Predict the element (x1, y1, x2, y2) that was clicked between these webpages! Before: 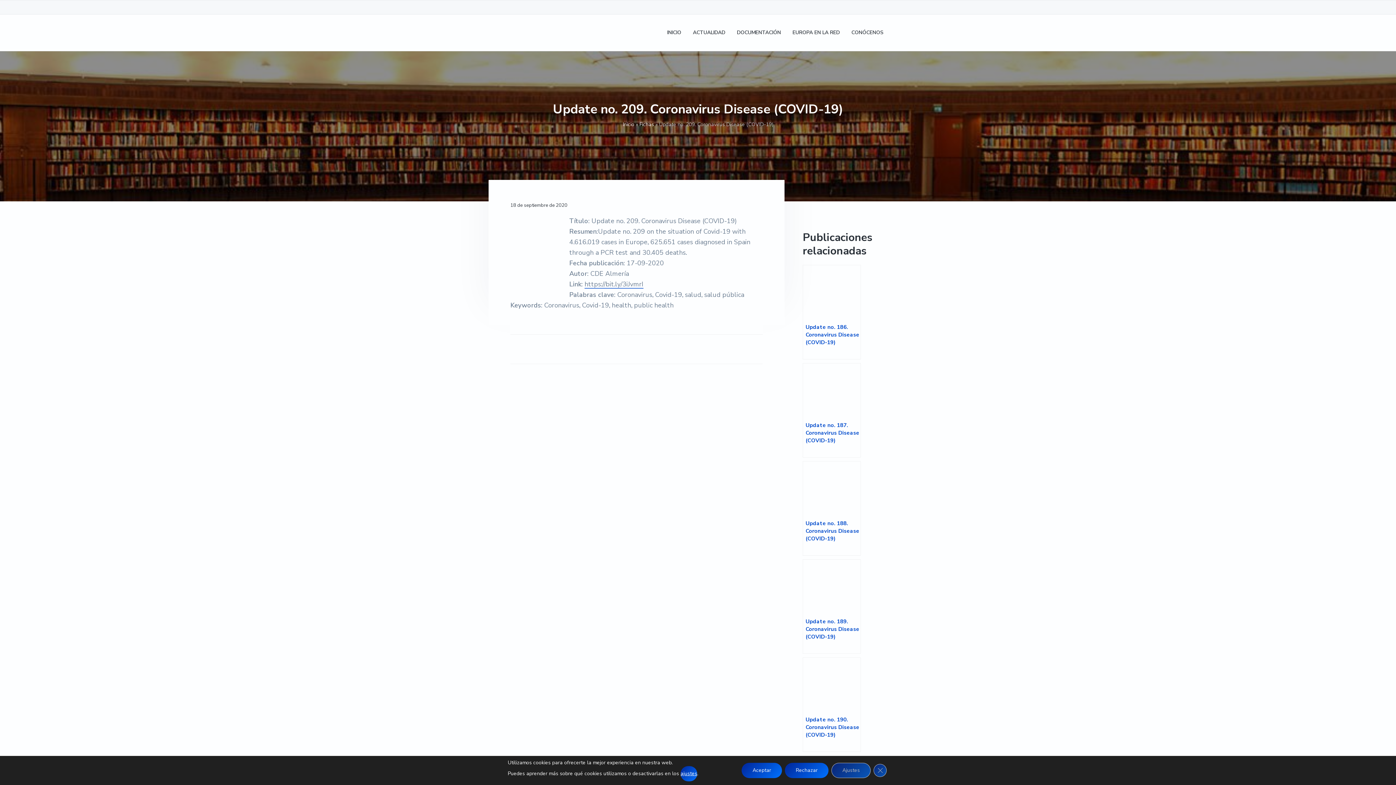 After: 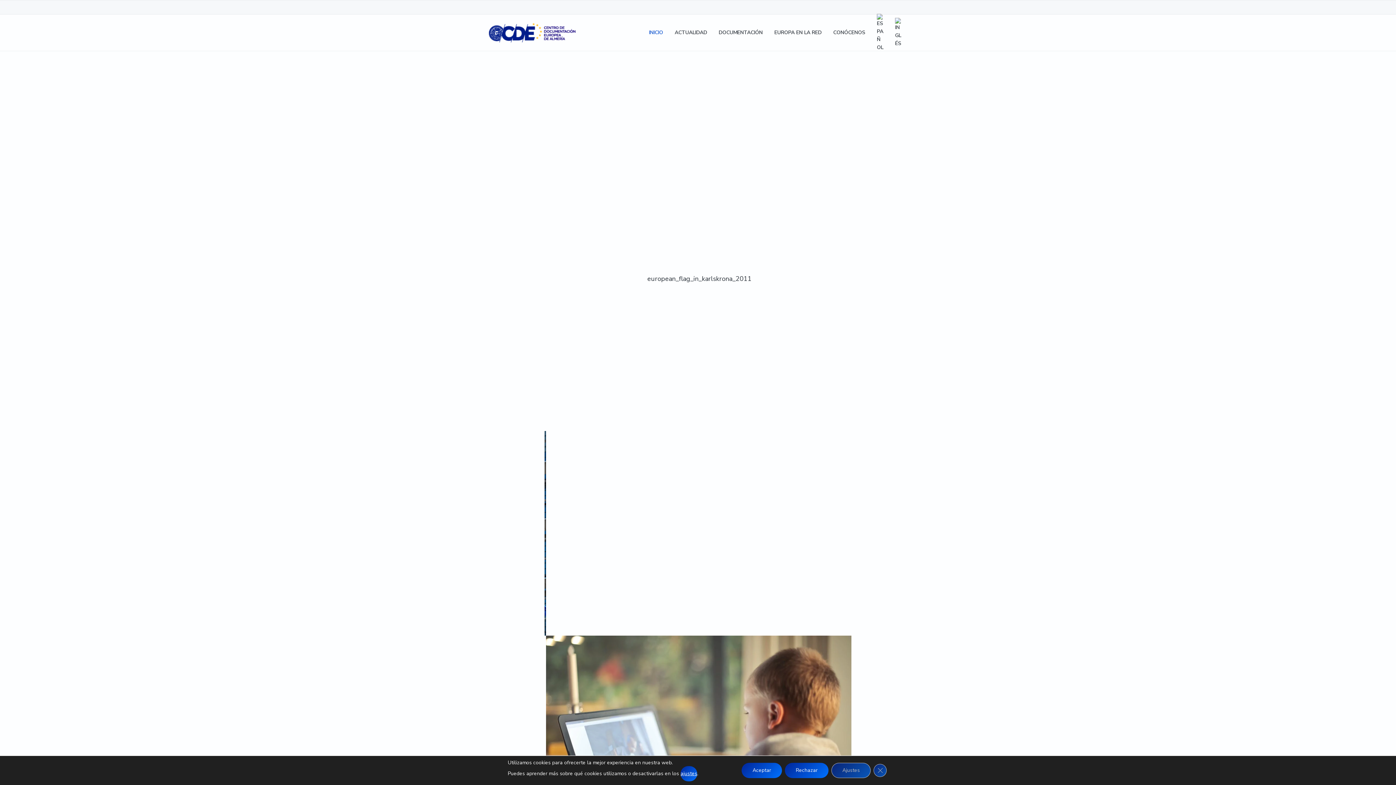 Action: bbox: (488, 21, 543, 43)